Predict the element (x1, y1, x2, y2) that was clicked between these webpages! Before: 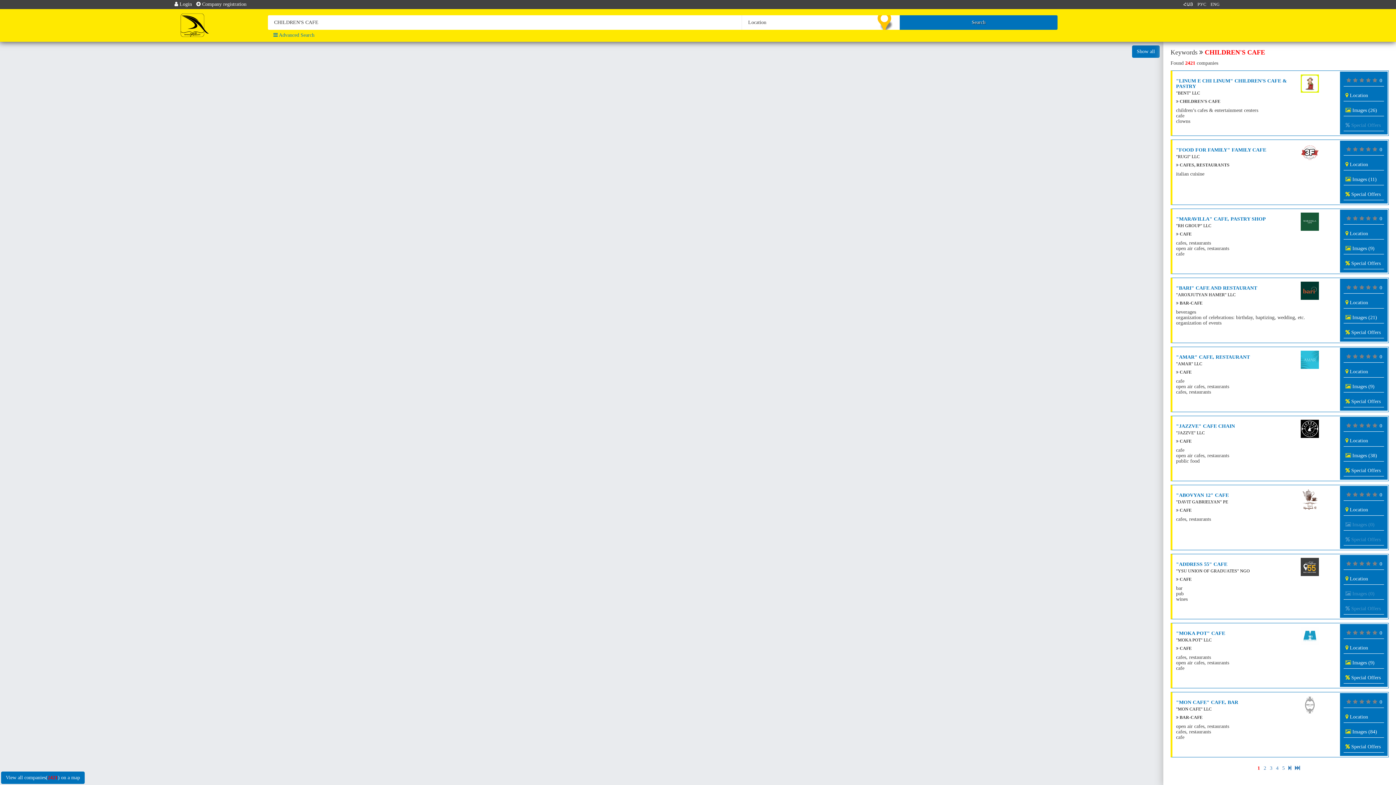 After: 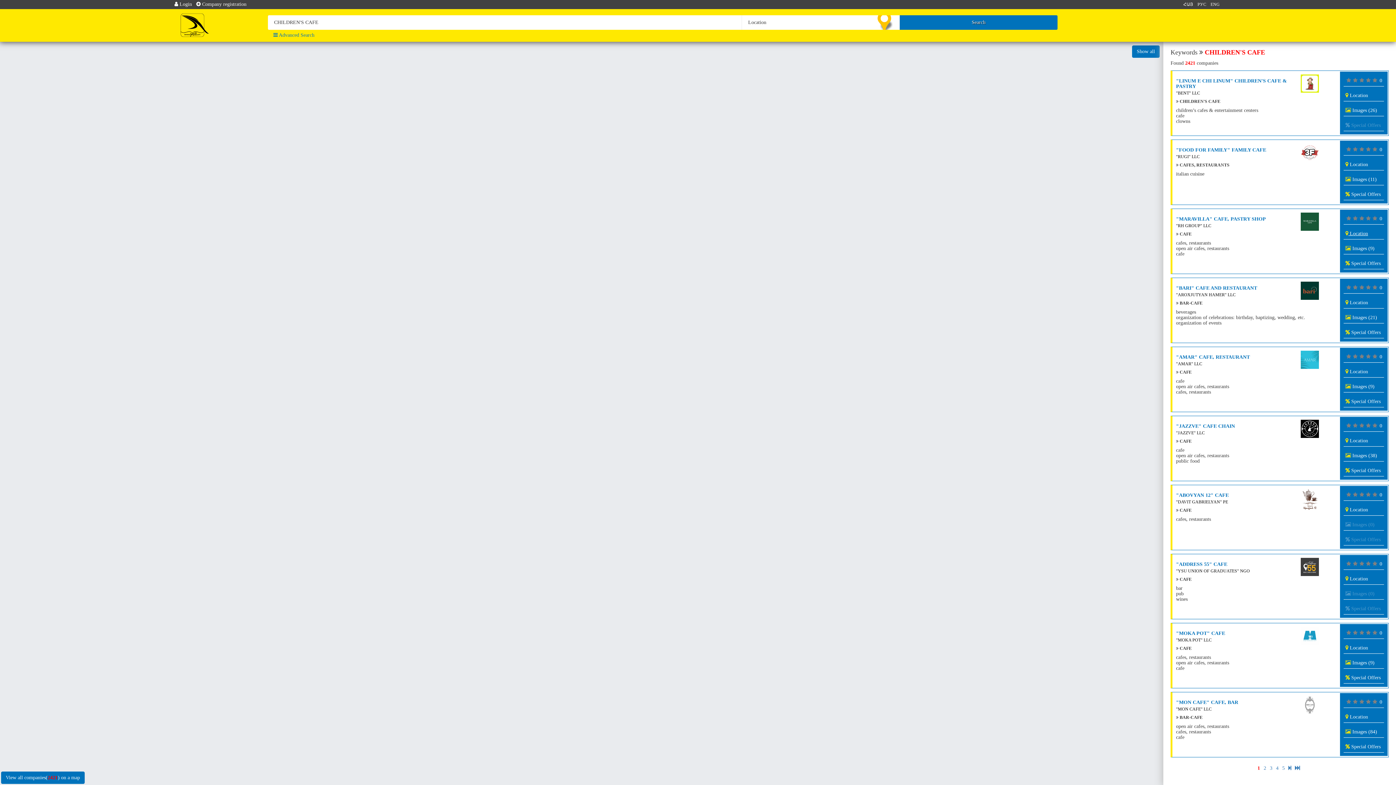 Action: label:  Location bbox: (1345, 230, 1368, 236)